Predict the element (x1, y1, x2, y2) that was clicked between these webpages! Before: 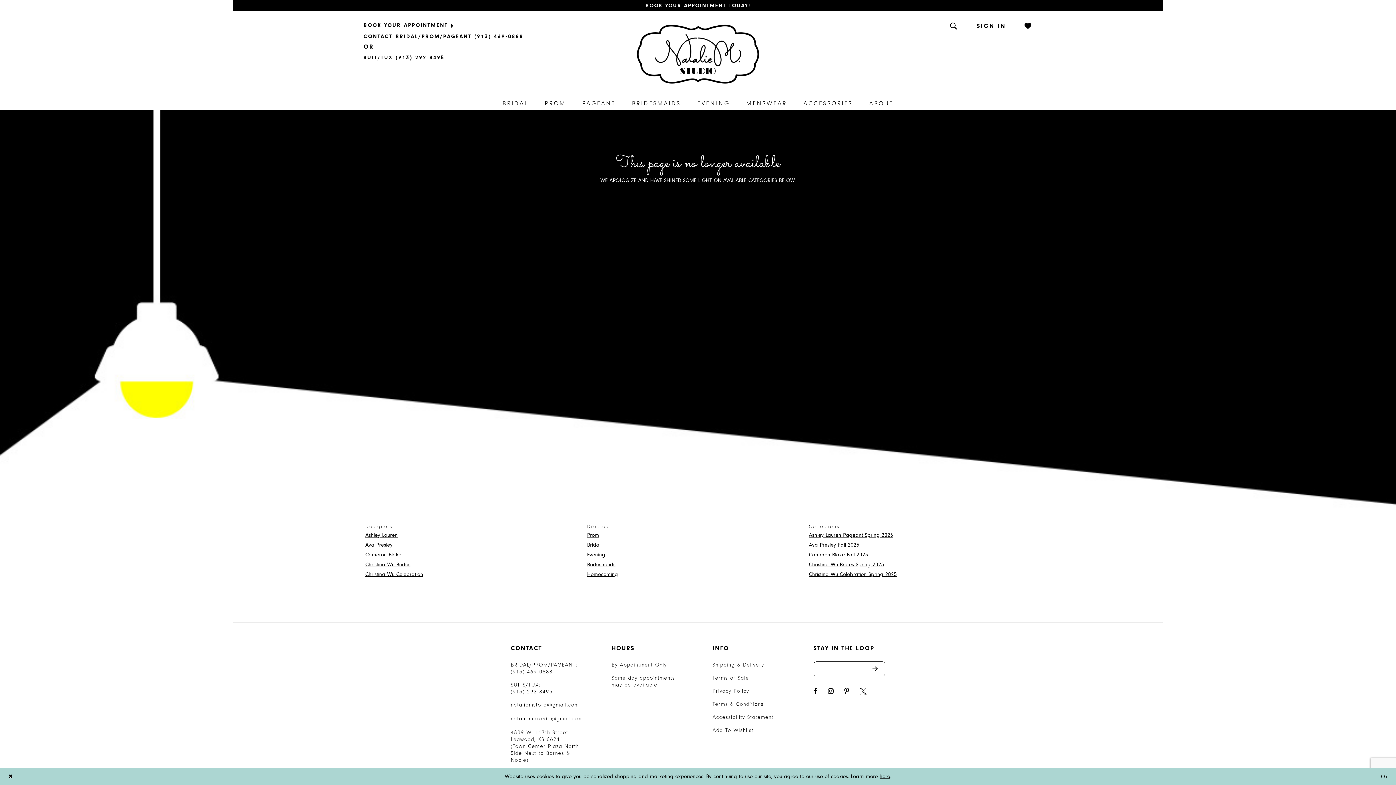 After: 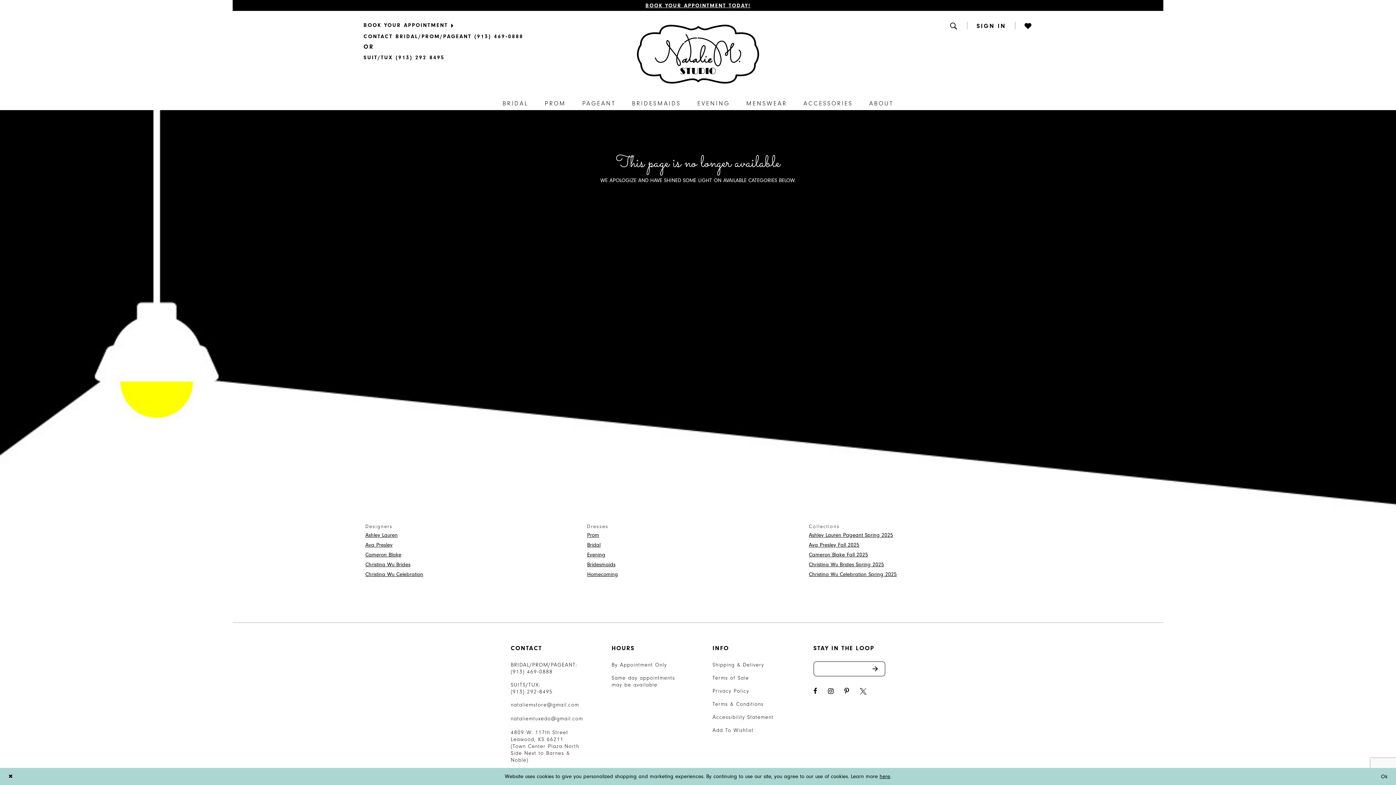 Action: label: Visit our Pinterest - Opens in new tab bbox: (844, 687, 849, 695)